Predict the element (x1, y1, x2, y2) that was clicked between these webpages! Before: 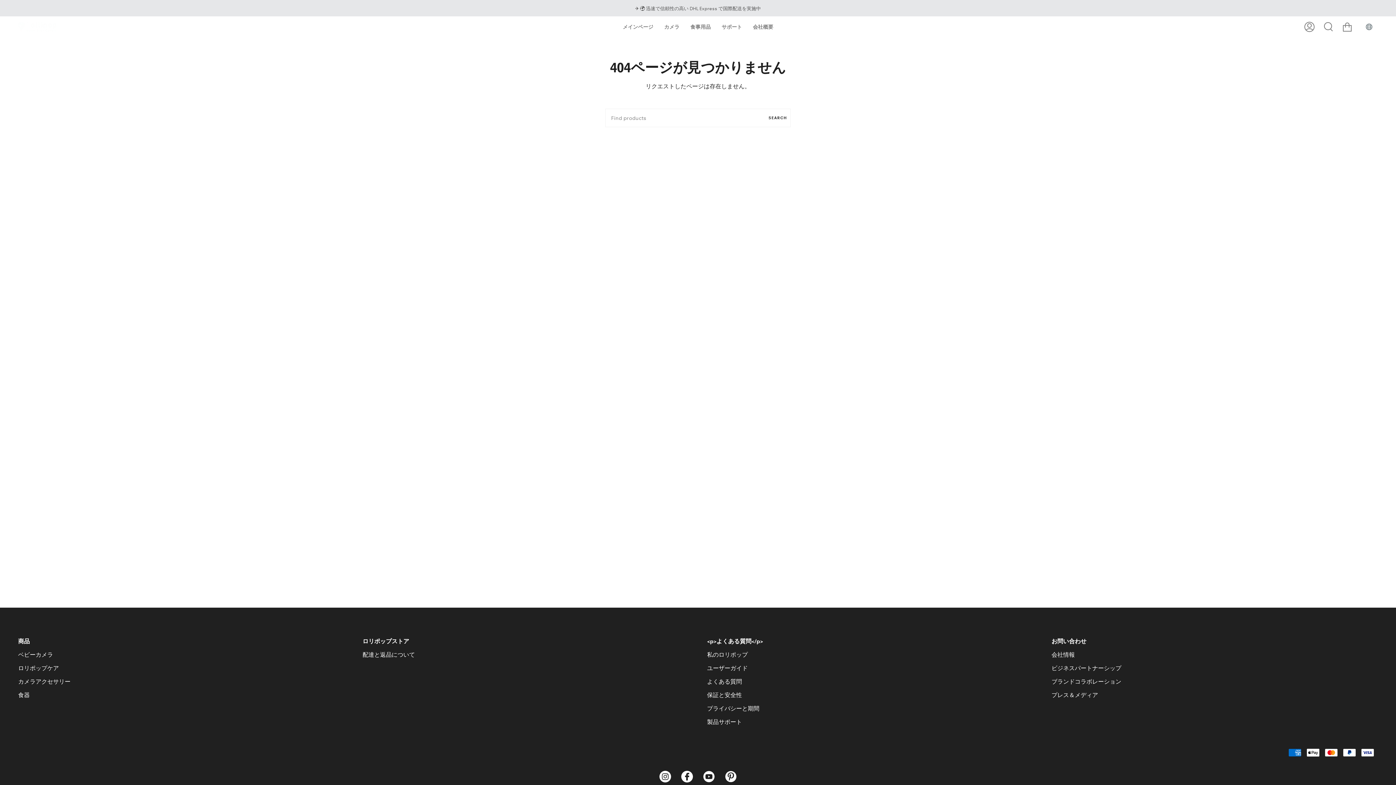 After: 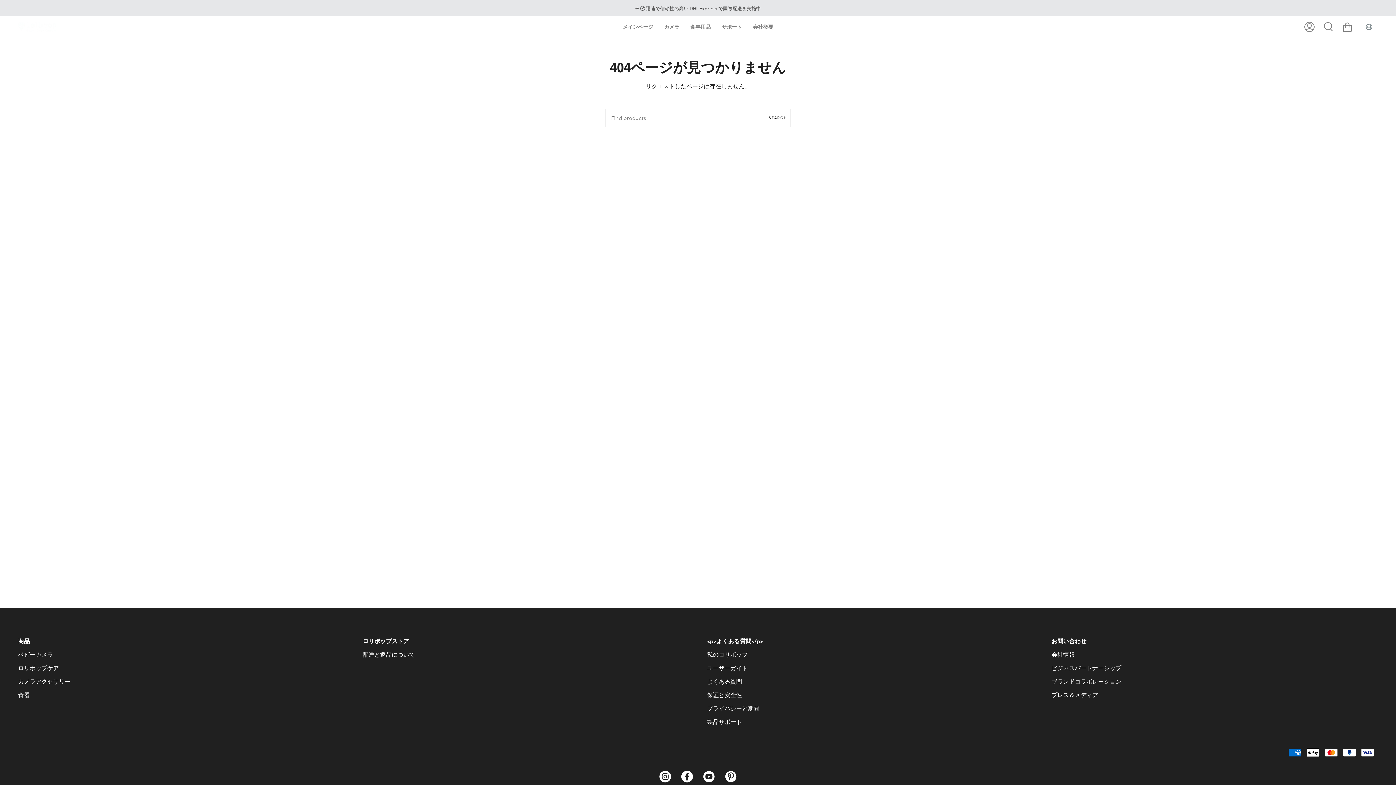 Action: bbox: (725, 777, 736, 784)